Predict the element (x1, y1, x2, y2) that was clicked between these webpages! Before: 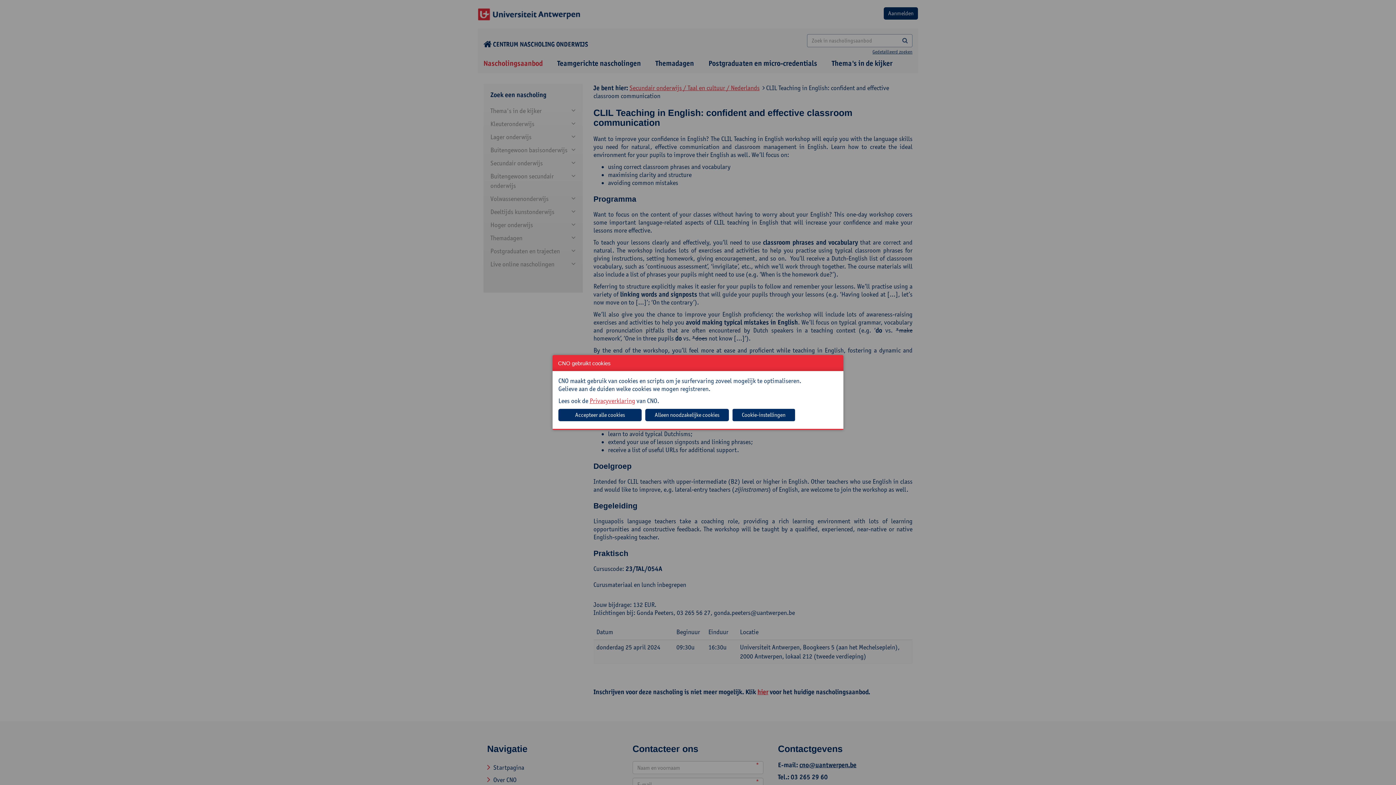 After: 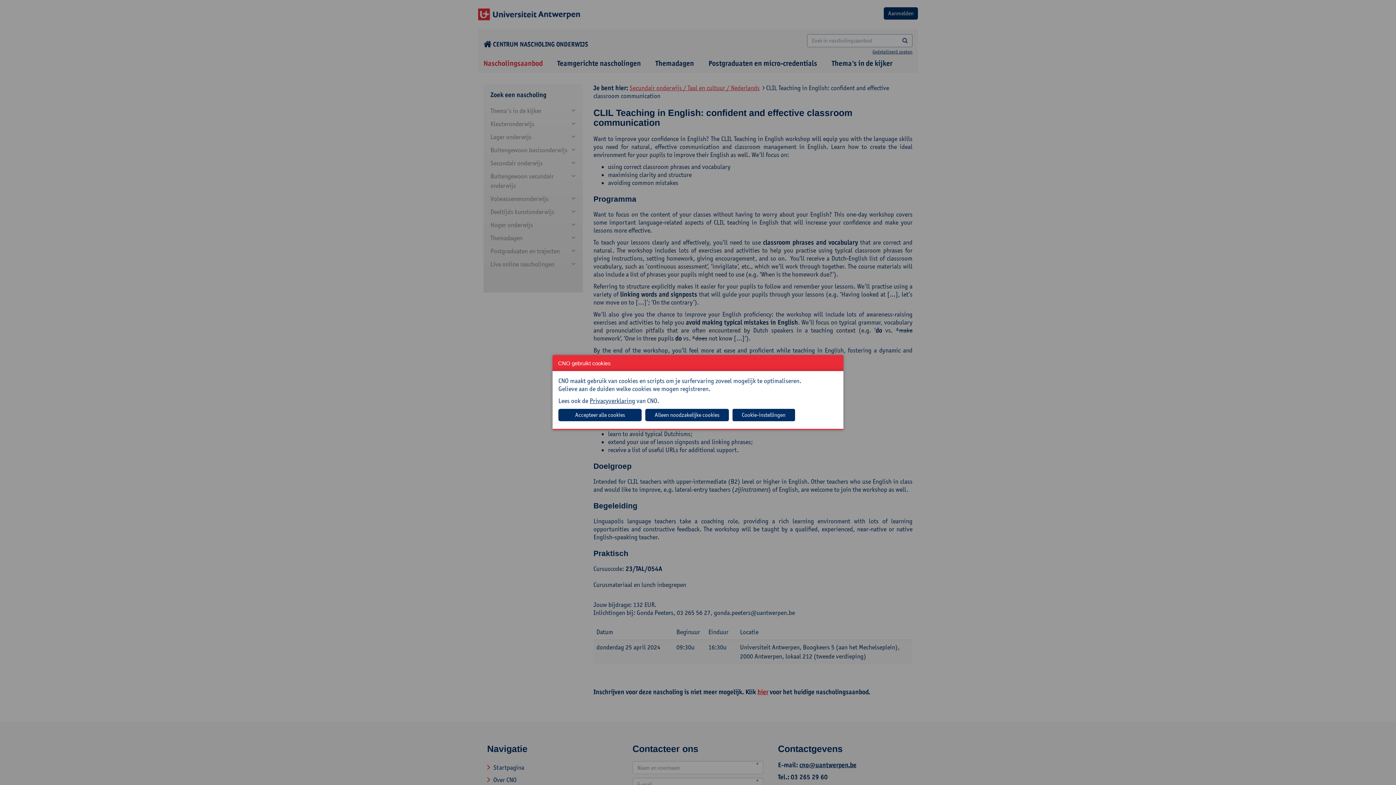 Action: label: Privacyverklaring bbox: (589, 397, 635, 405)